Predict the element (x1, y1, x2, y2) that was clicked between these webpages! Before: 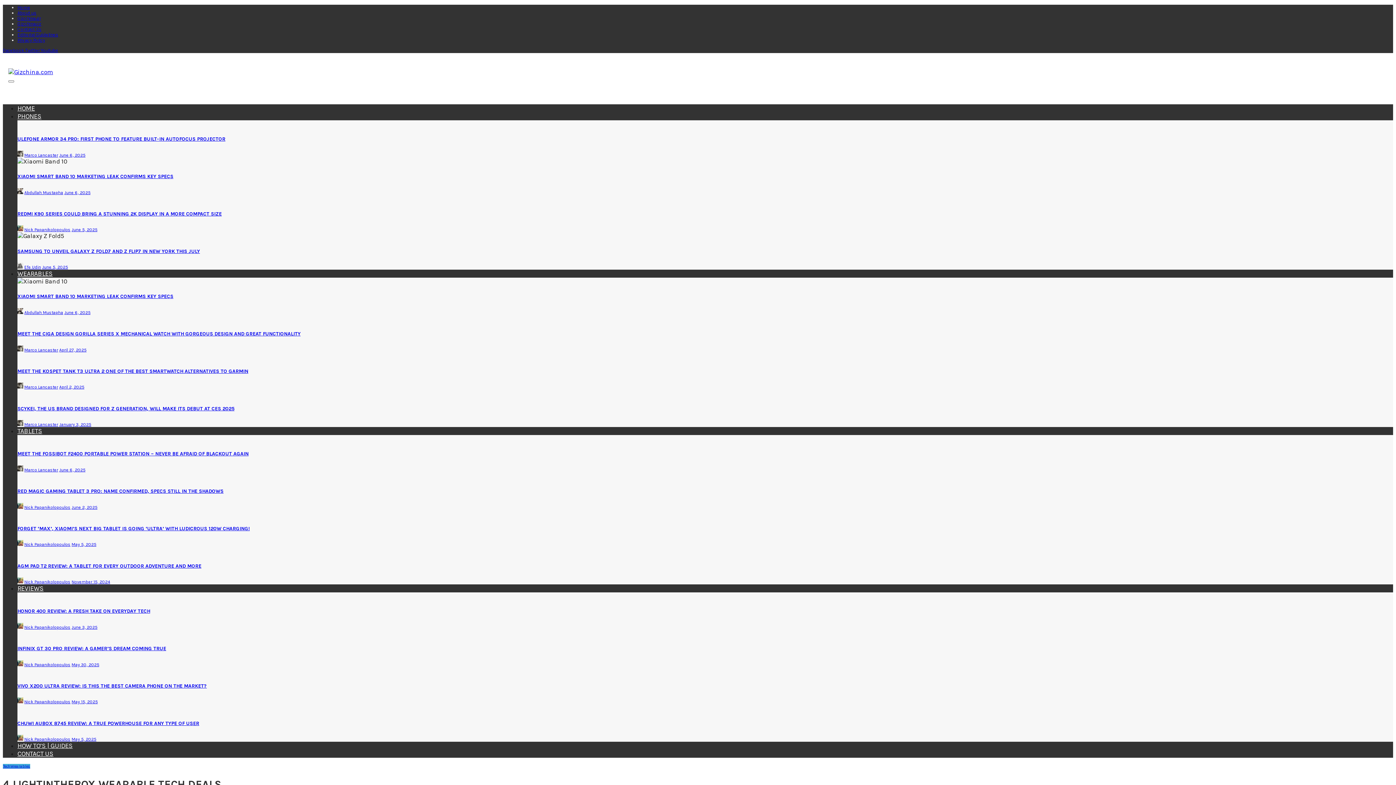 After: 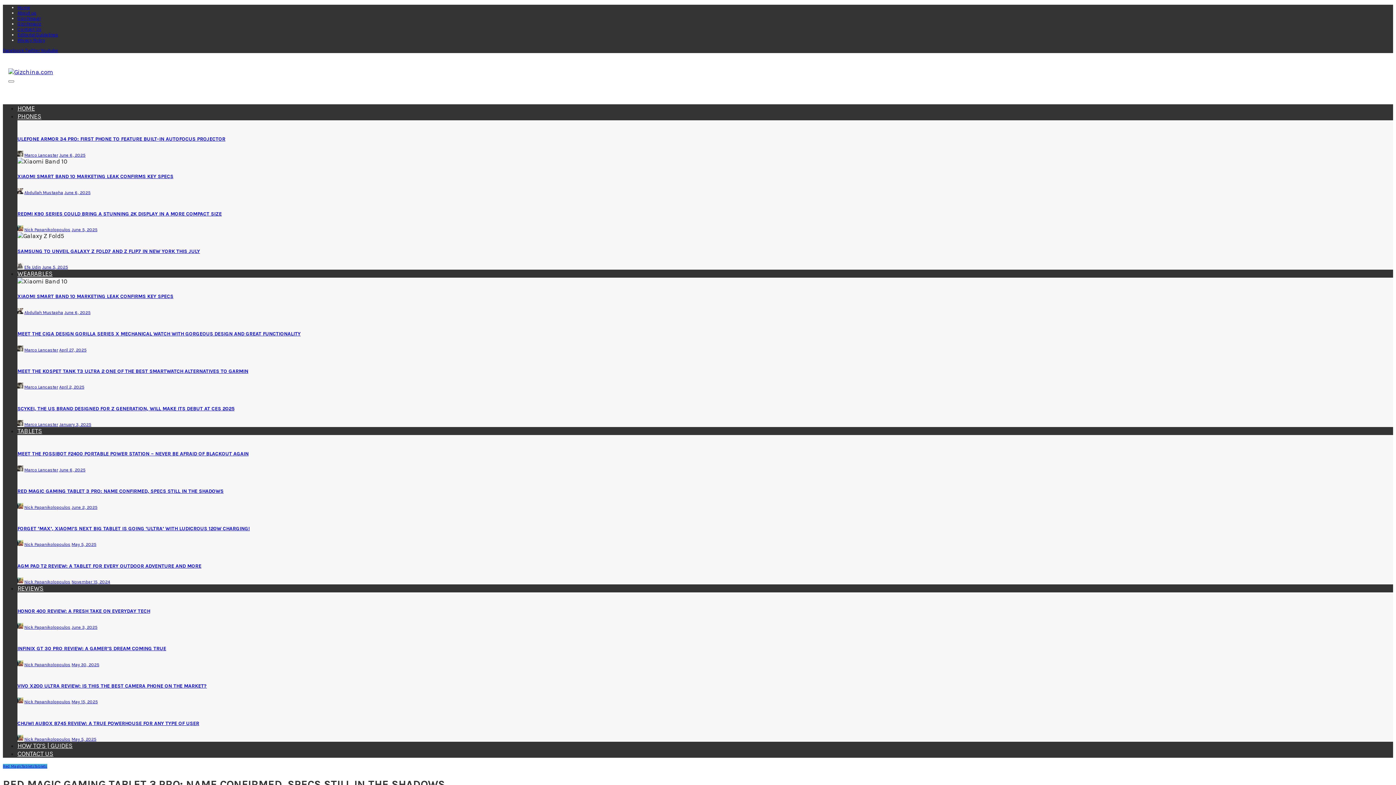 Action: bbox: (71, 504, 97, 510) label: June 2, 2025